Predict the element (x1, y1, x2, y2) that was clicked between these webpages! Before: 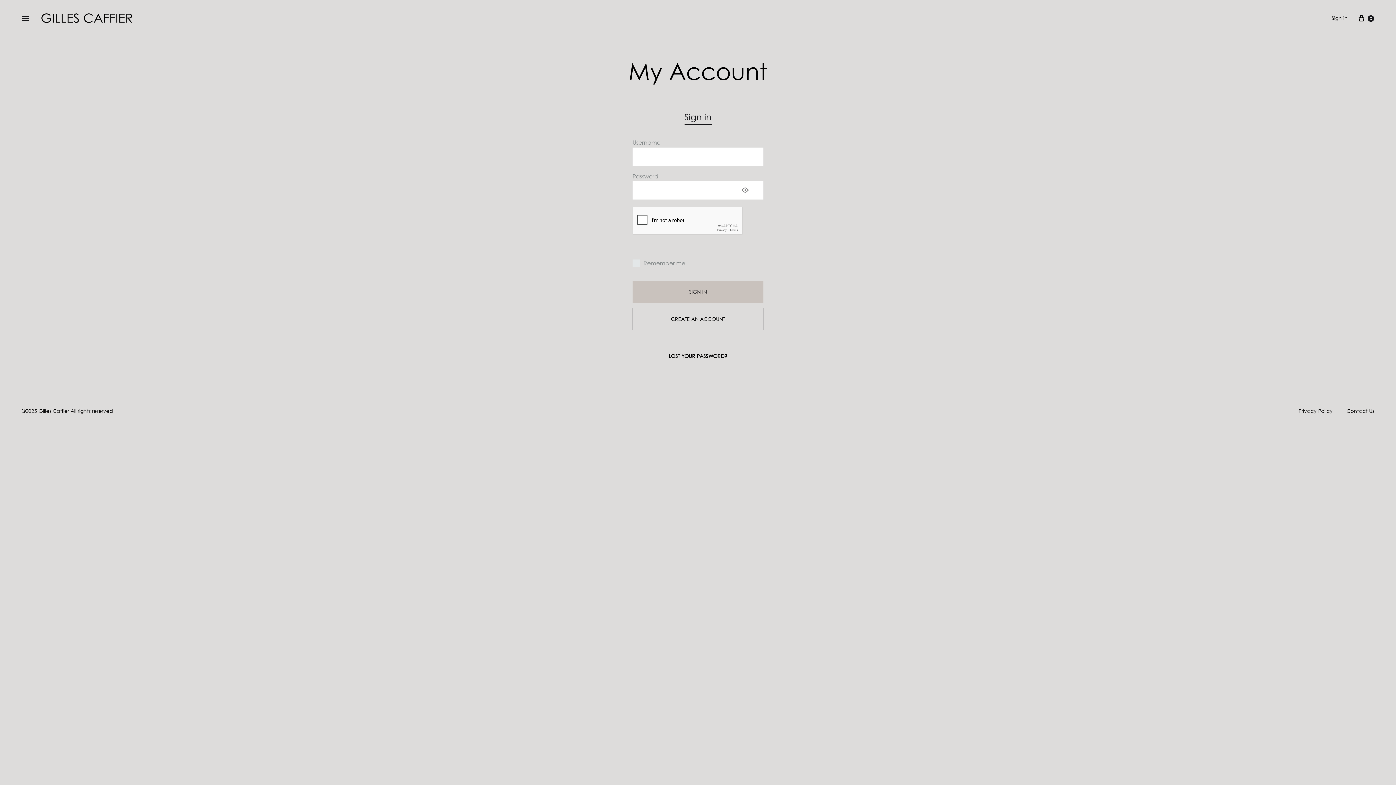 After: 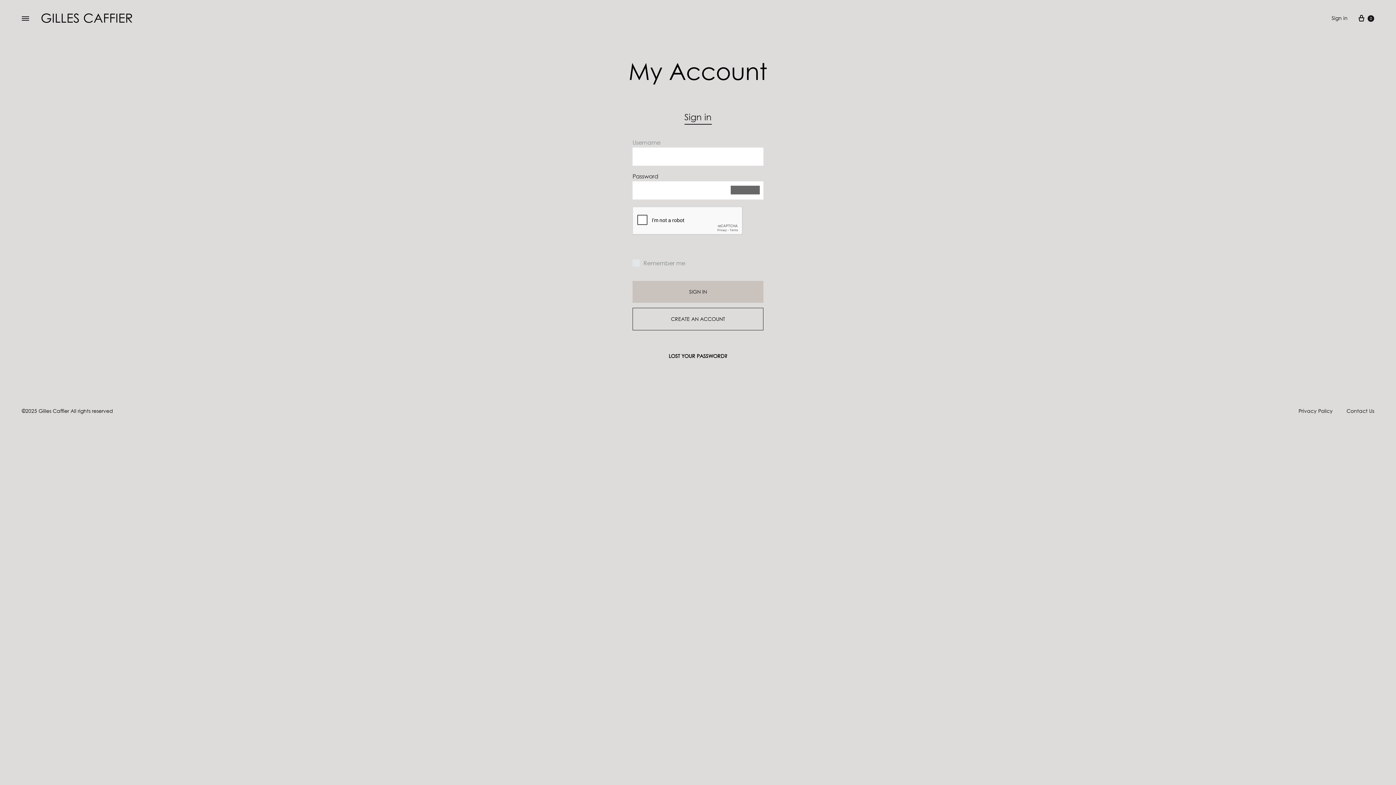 Action: label: Show password bbox: (730, 185, 760, 194)